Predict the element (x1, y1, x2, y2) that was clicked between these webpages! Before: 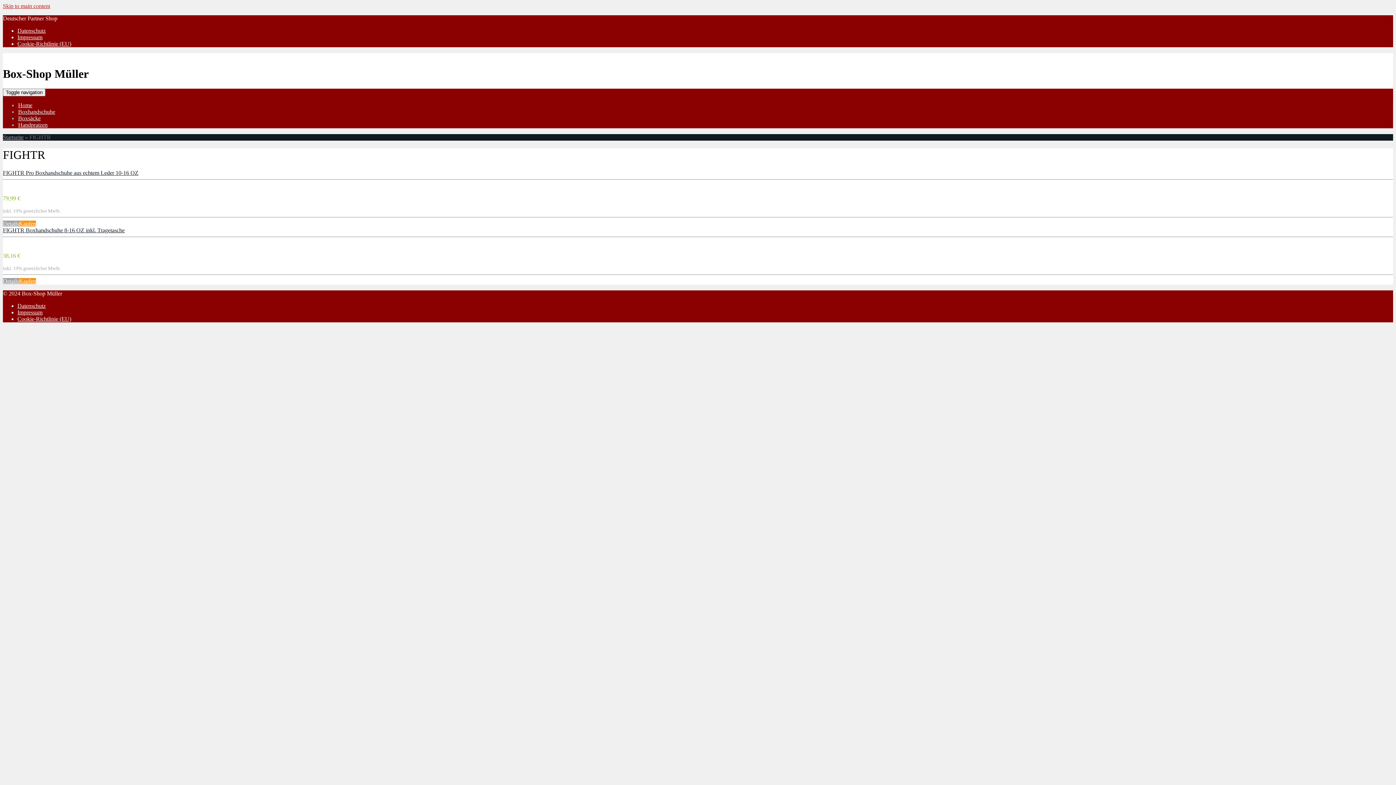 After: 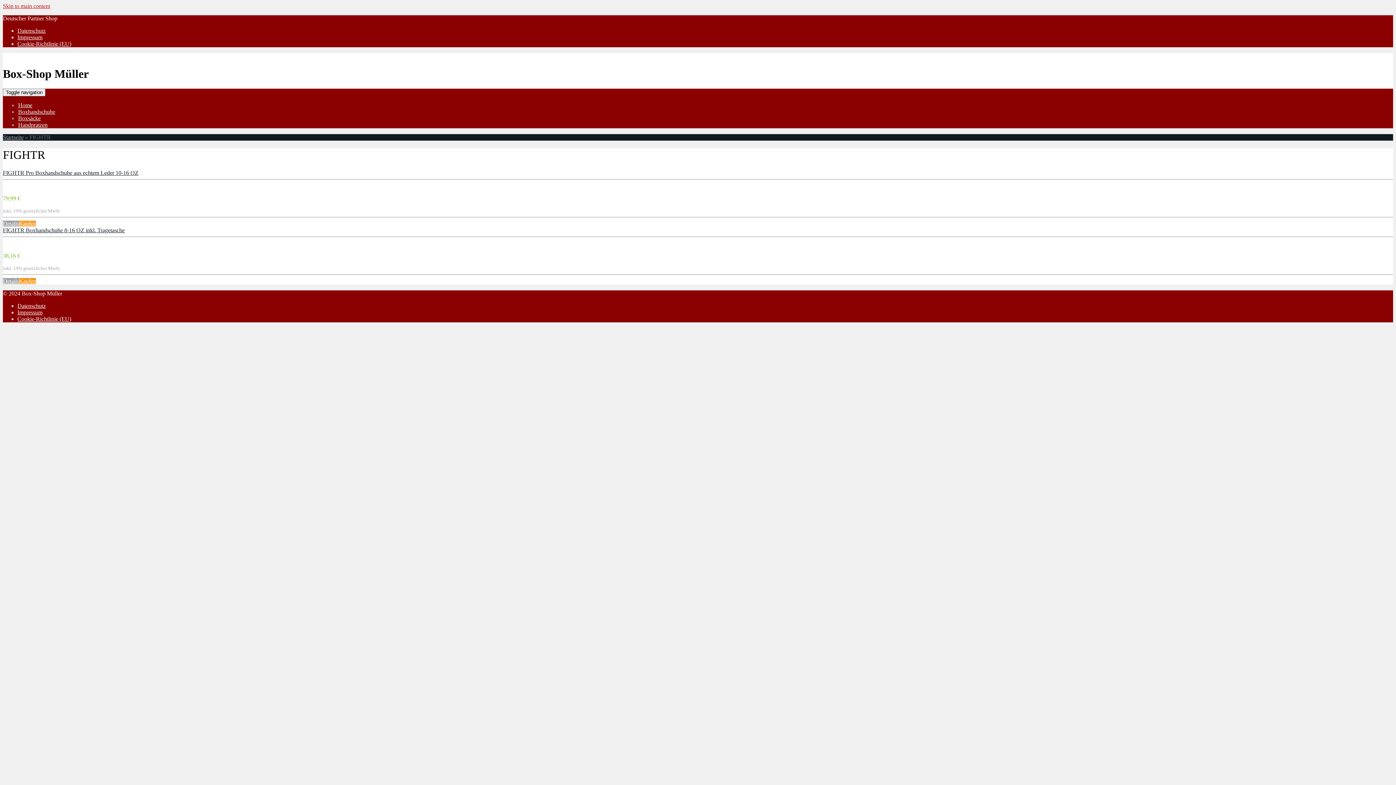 Action: label: Kaufen bbox: (18, 220, 36, 226)